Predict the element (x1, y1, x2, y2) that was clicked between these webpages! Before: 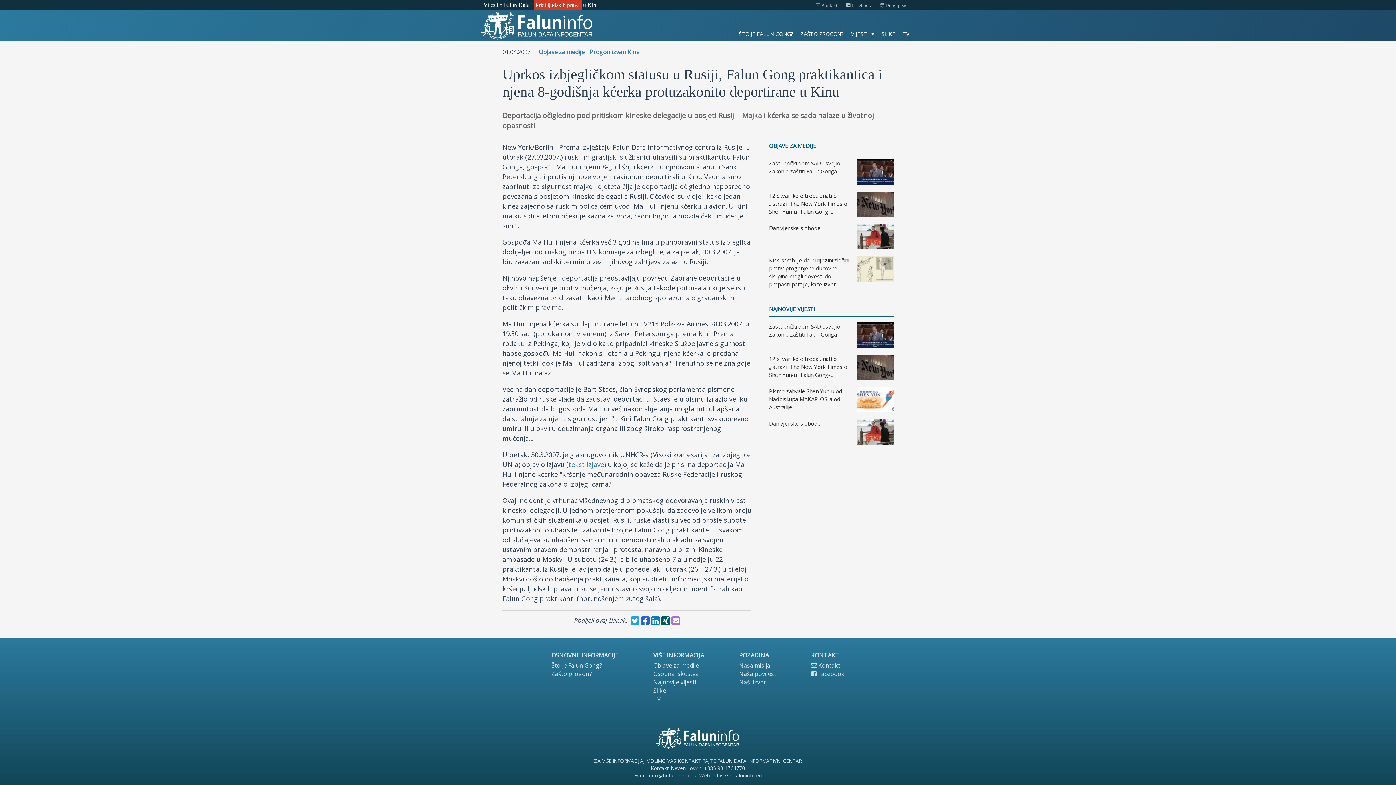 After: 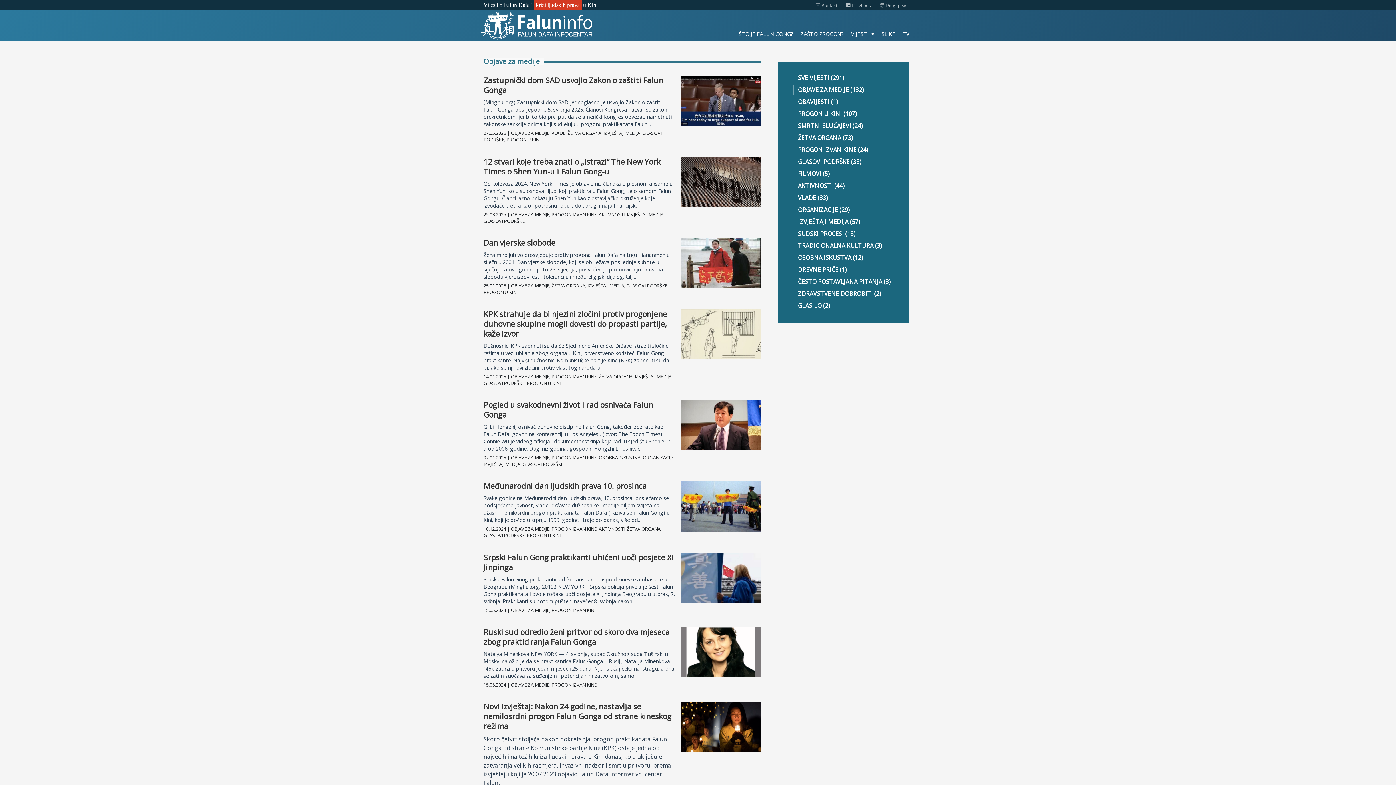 Action: label: Objave za medije bbox: (538, 48, 584, 56)